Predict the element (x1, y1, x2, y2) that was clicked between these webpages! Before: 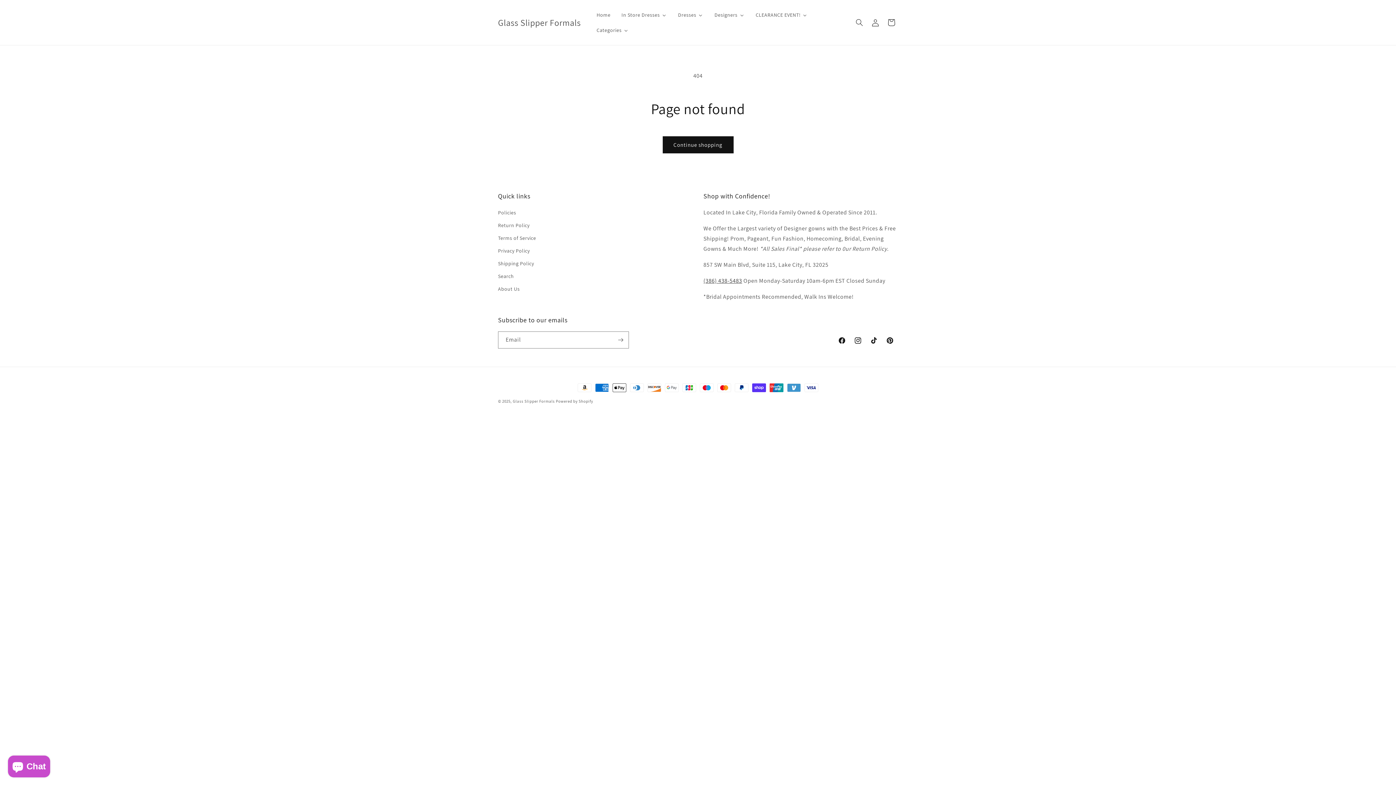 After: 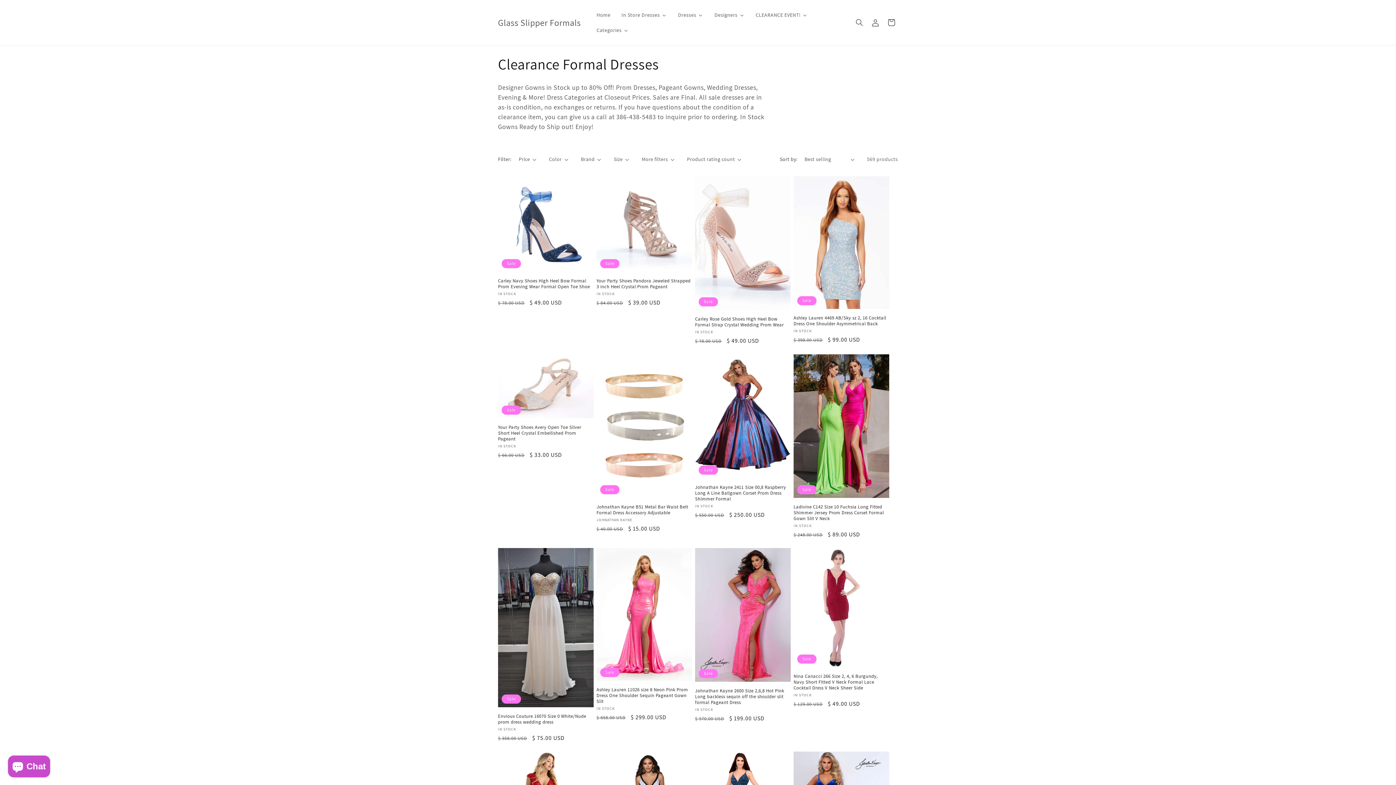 Action: bbox: (750, 7, 813, 22) label: CLEARANCE EVENT!